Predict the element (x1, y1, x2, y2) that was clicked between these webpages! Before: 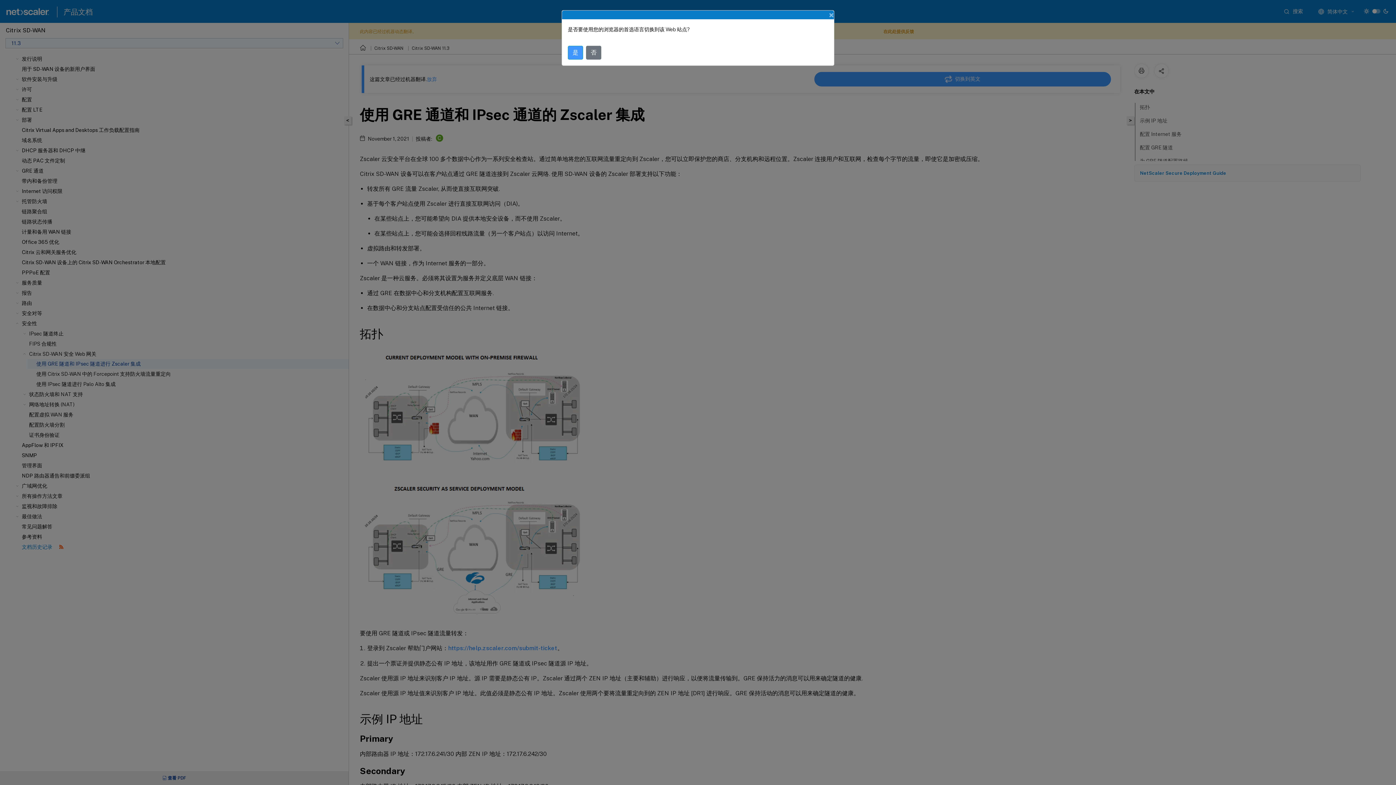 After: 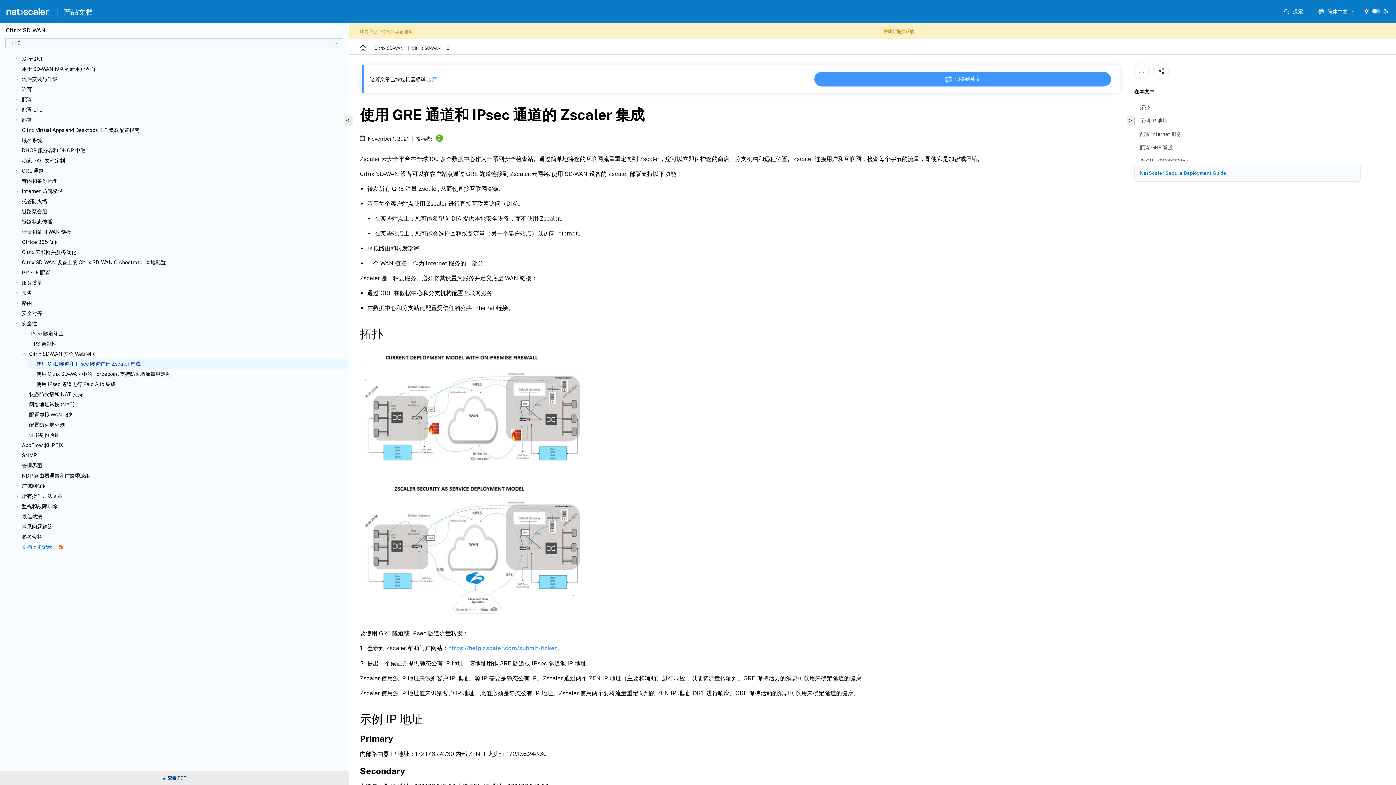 Action: label: Close bbox: (823, 4, 840, 25)